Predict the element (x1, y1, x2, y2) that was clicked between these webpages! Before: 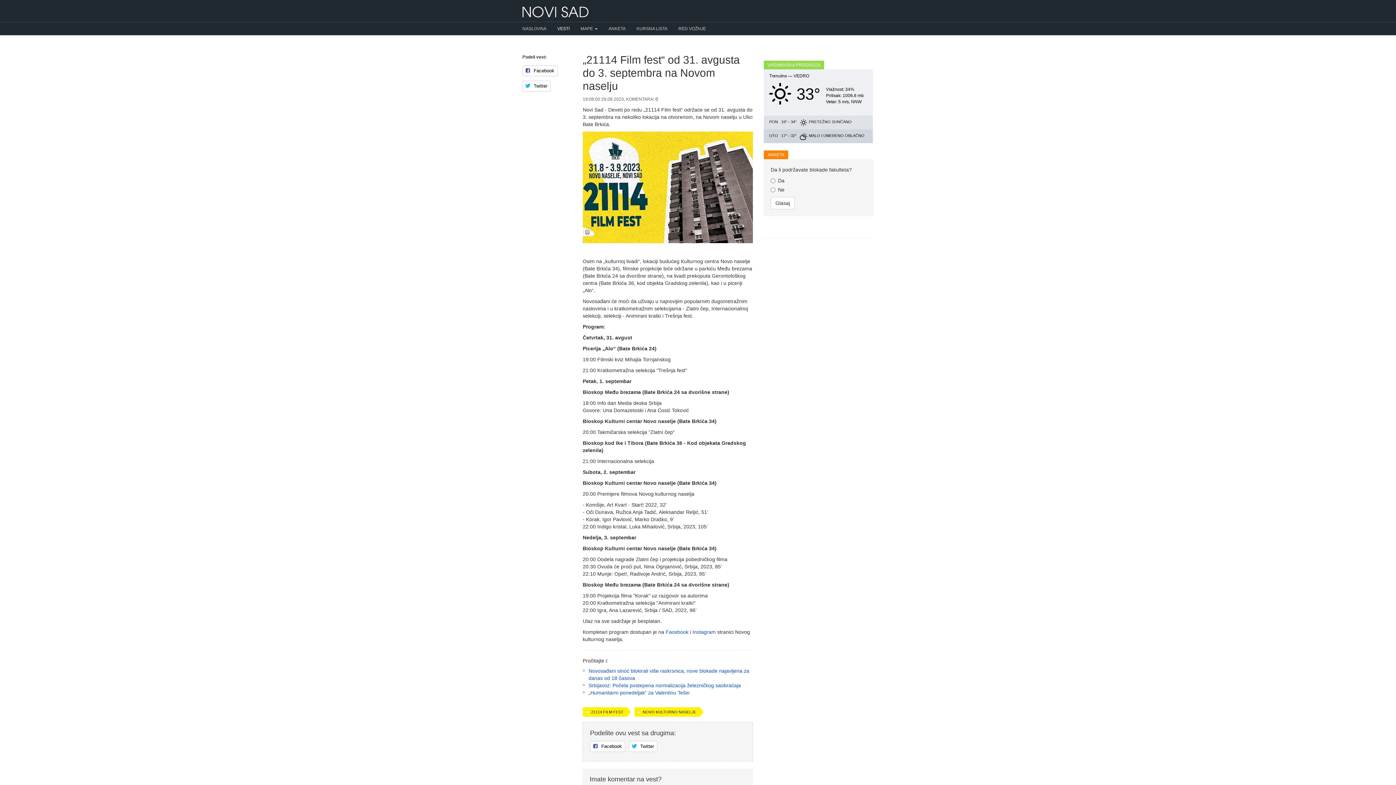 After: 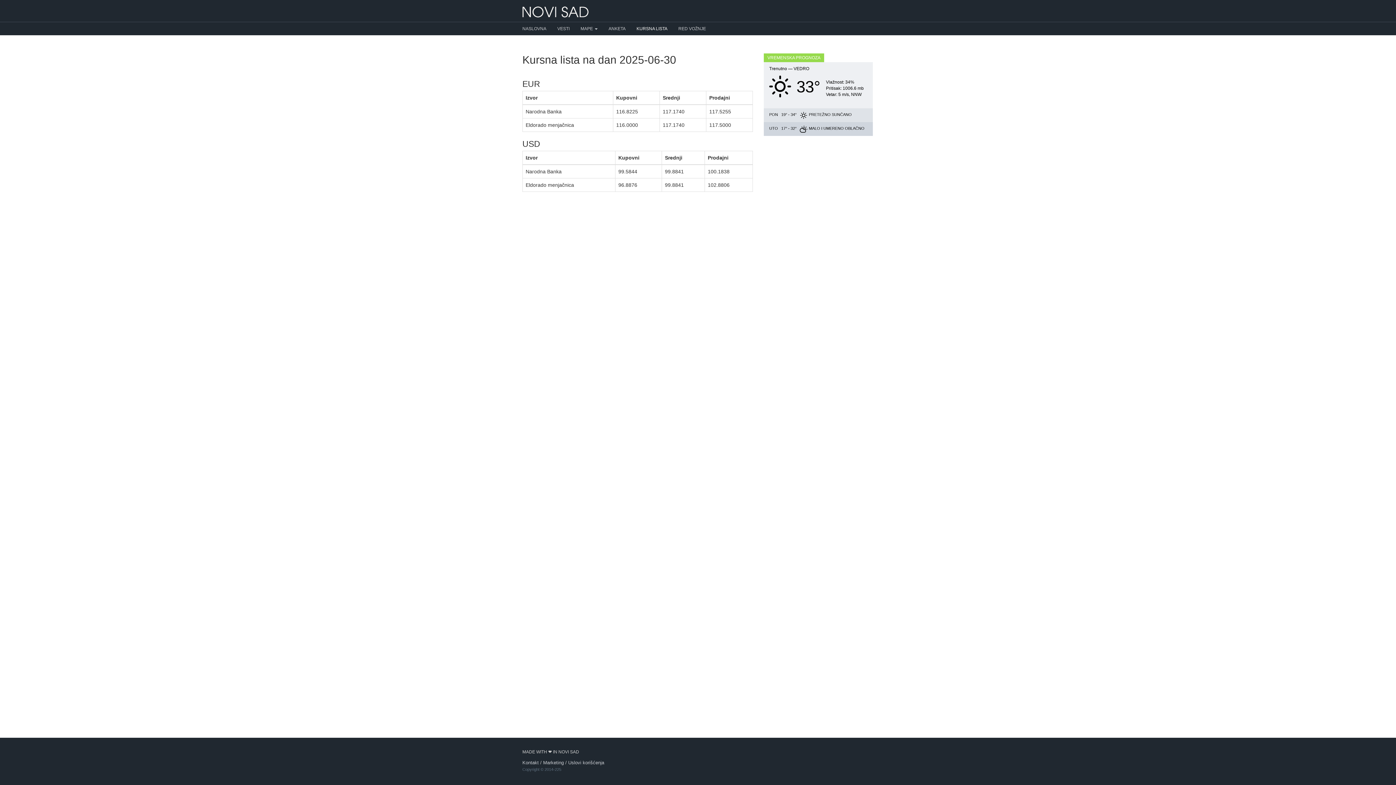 Action: label: KURSNA LISTA bbox: (631, 22, 673, 35)